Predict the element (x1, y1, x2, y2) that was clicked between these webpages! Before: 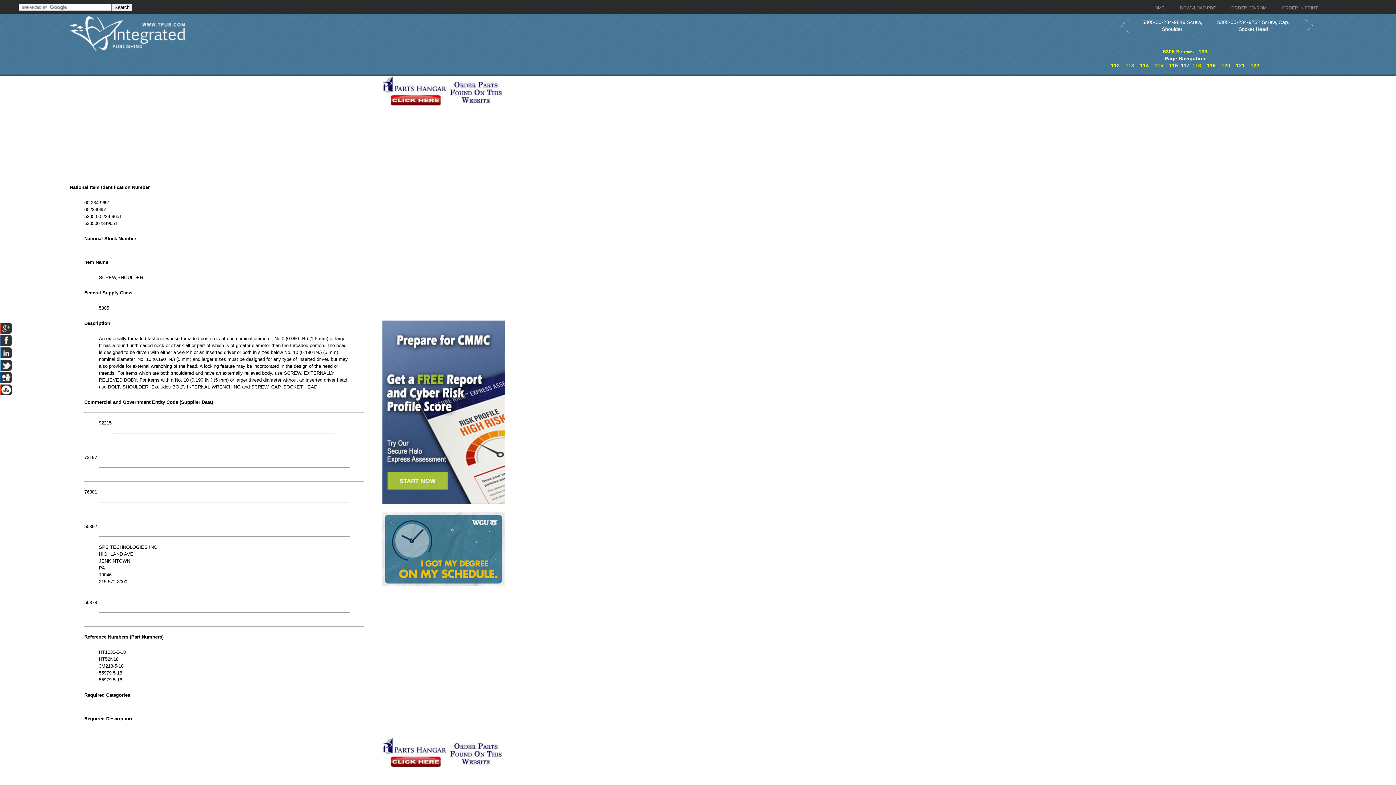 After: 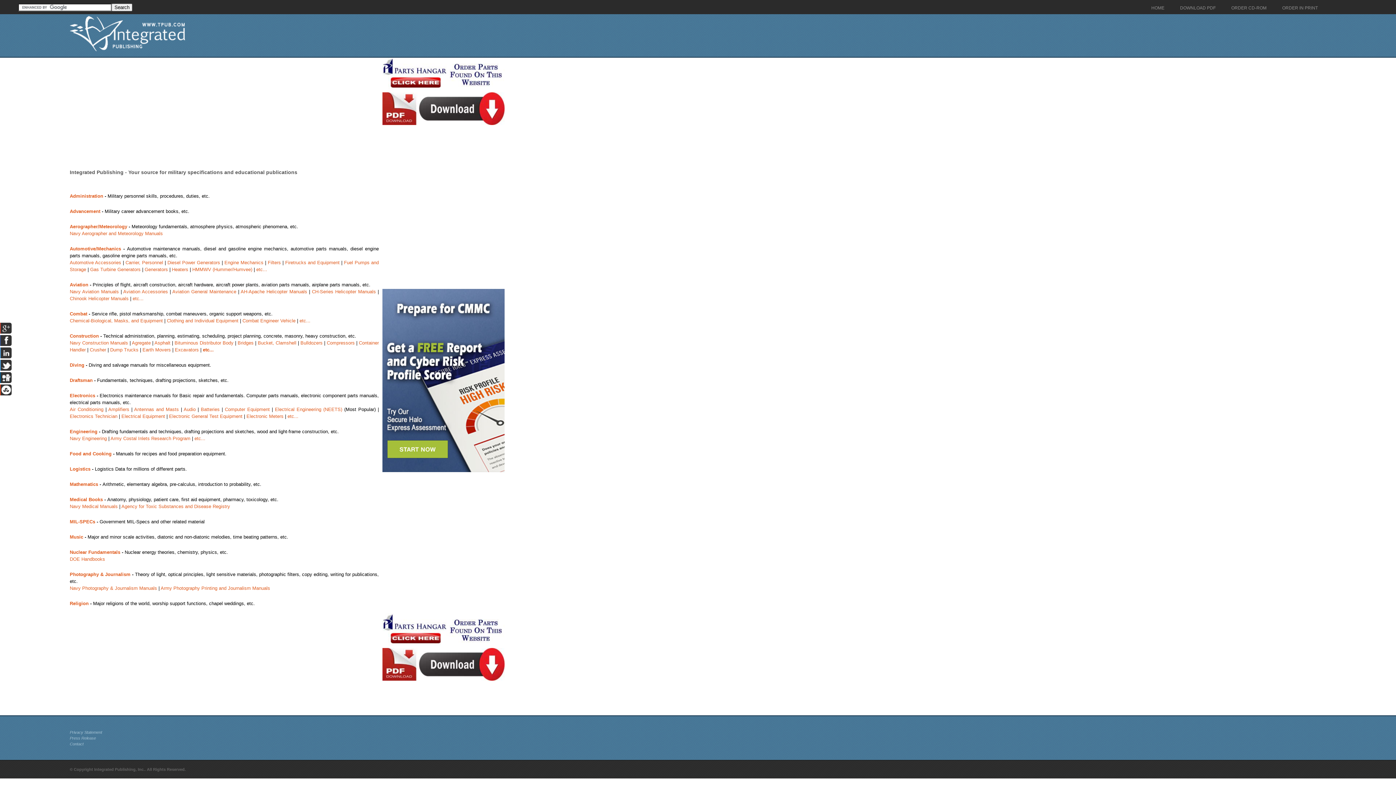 Action: bbox: (69, 46, 185, 52)